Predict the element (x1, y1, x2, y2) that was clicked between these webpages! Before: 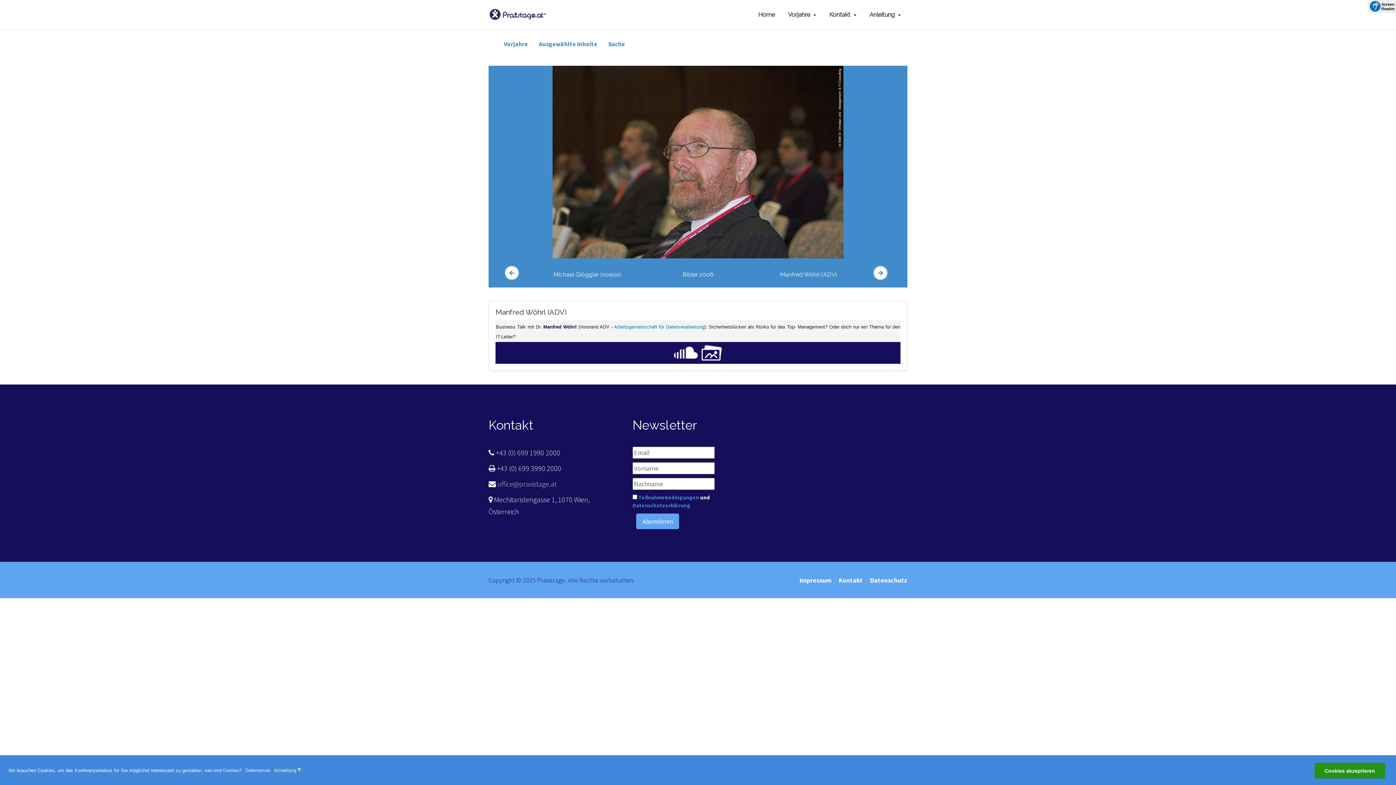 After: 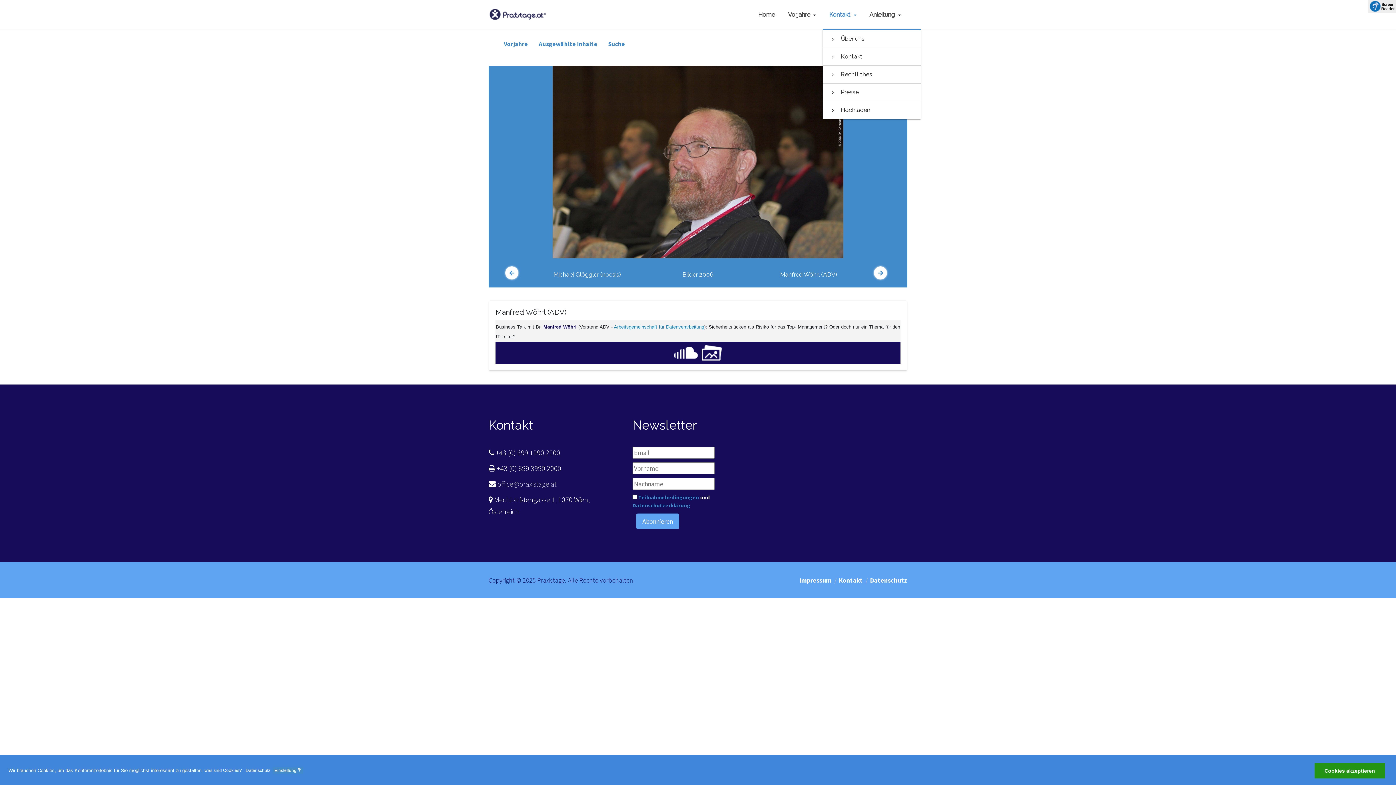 Action: bbox: (822, 0, 863, 29) label: Kontakt 